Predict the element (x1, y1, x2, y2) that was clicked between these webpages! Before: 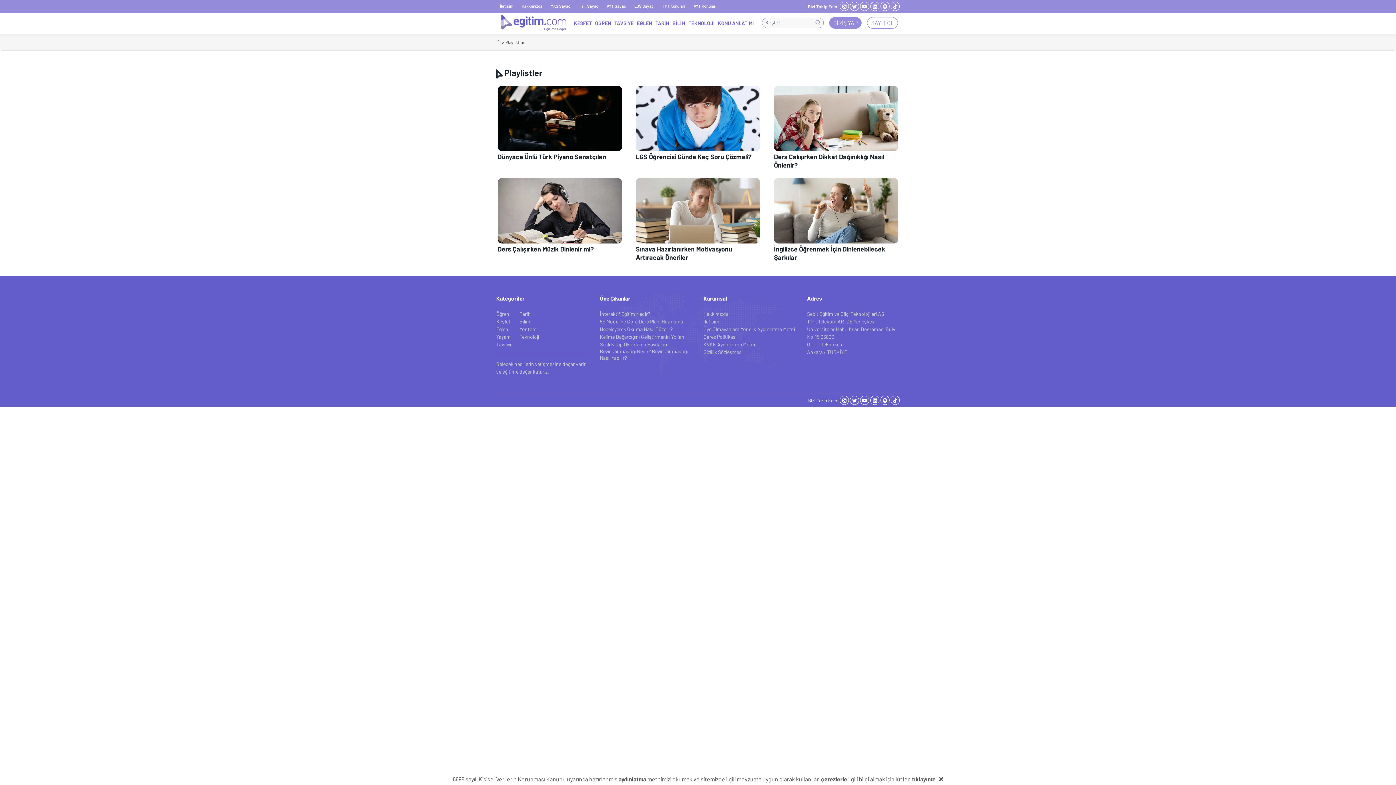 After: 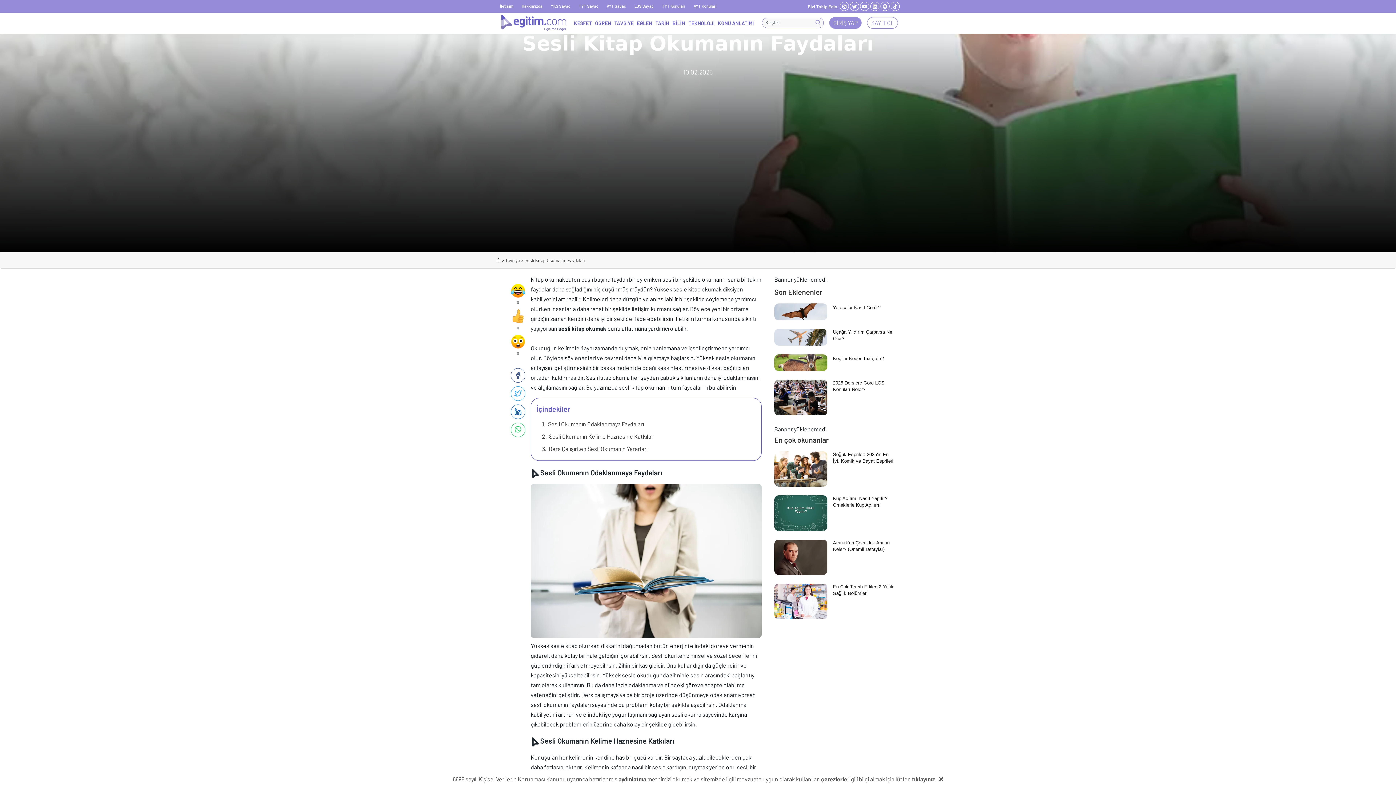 Action: bbox: (600, 341, 667, 347) label: Sesli Kitap Okumanın Faydaları